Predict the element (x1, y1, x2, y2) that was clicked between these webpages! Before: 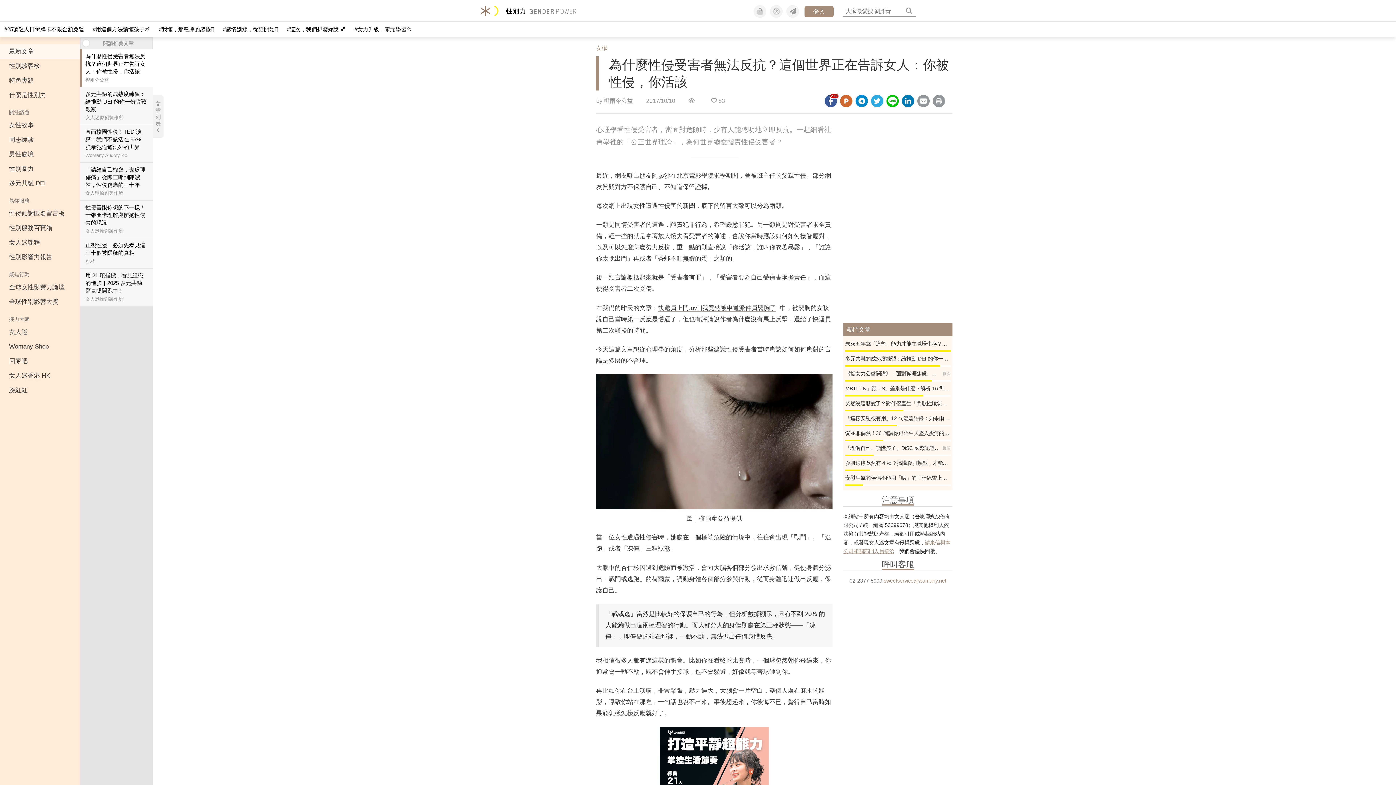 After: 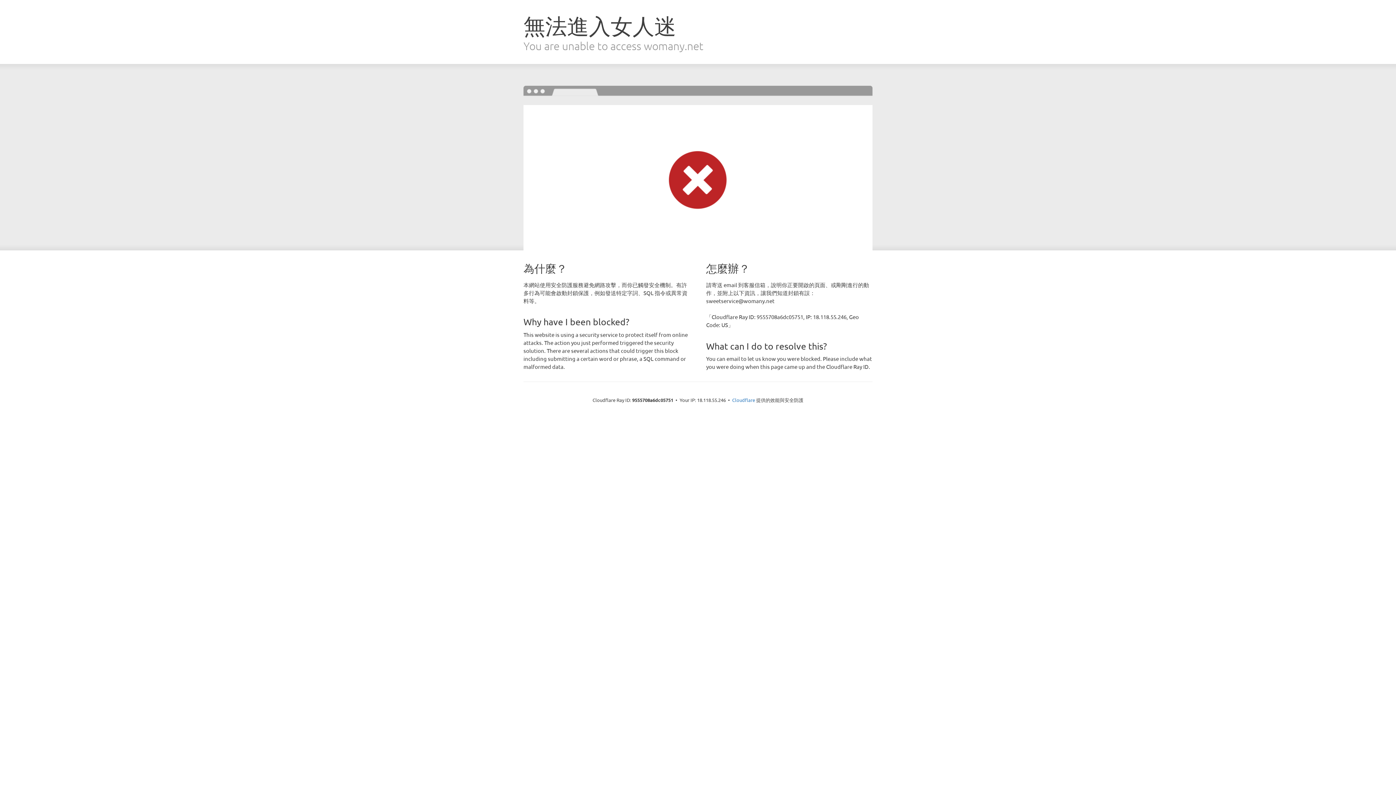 Action: bbox: (0, 383, 80, 397) label: 臉紅紅